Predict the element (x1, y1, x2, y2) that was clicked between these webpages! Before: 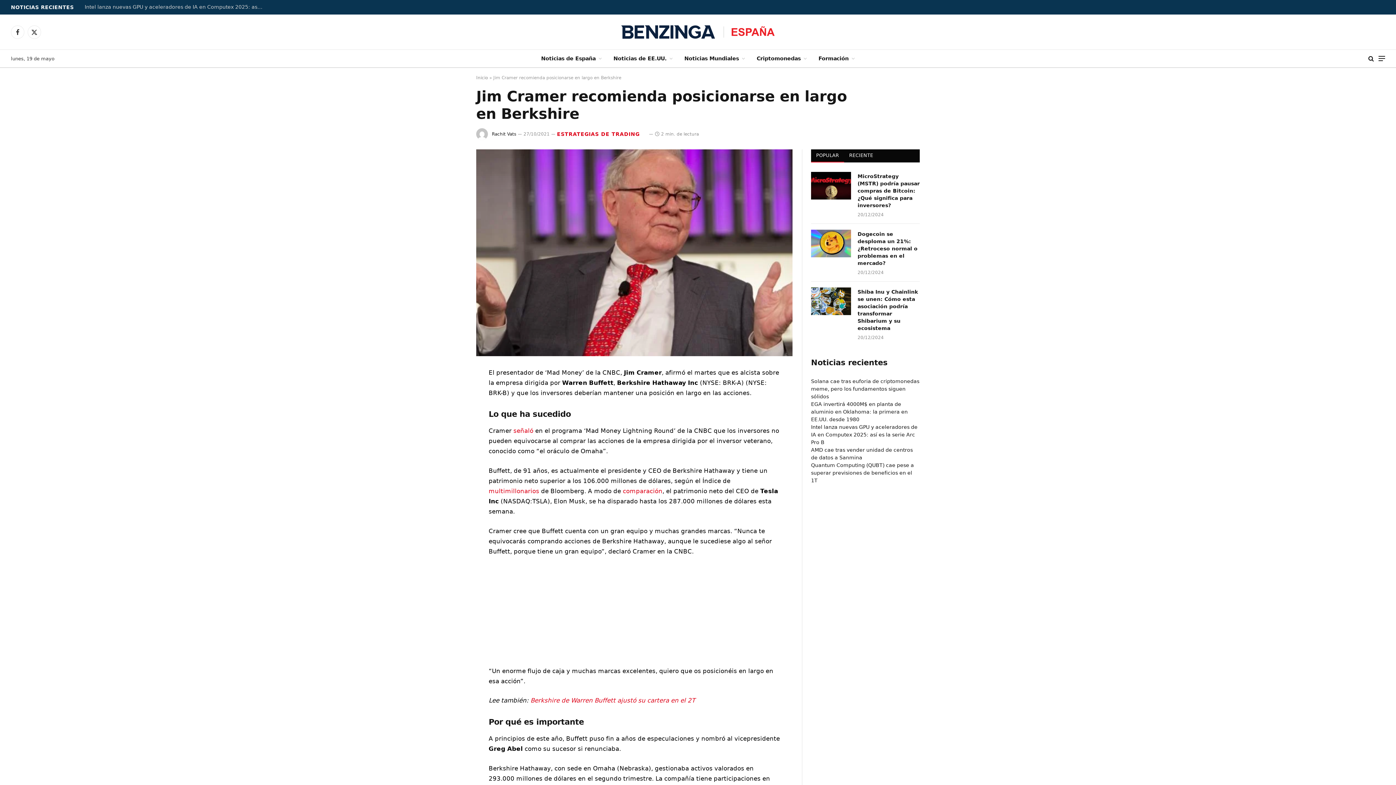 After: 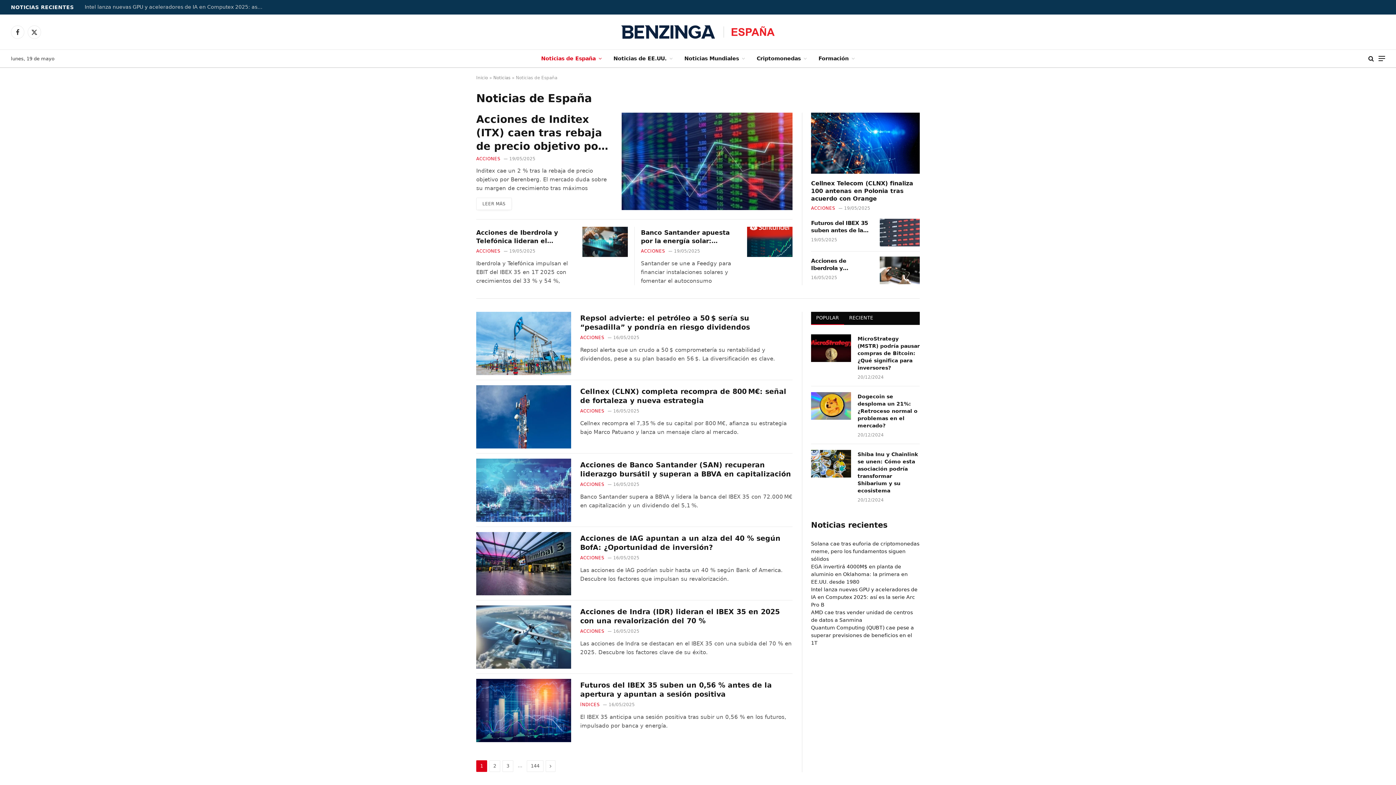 Action: bbox: (535, 49, 607, 67) label: Noticias de España